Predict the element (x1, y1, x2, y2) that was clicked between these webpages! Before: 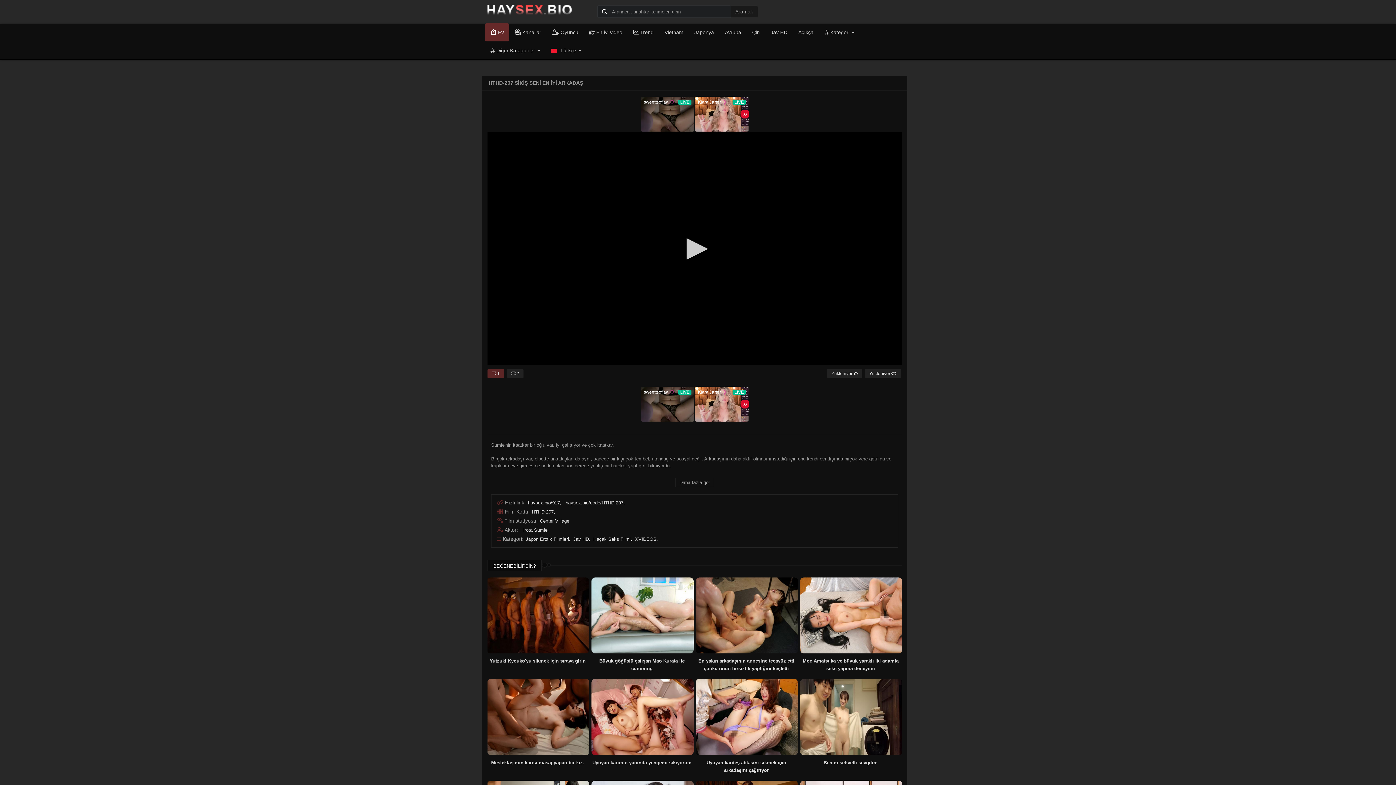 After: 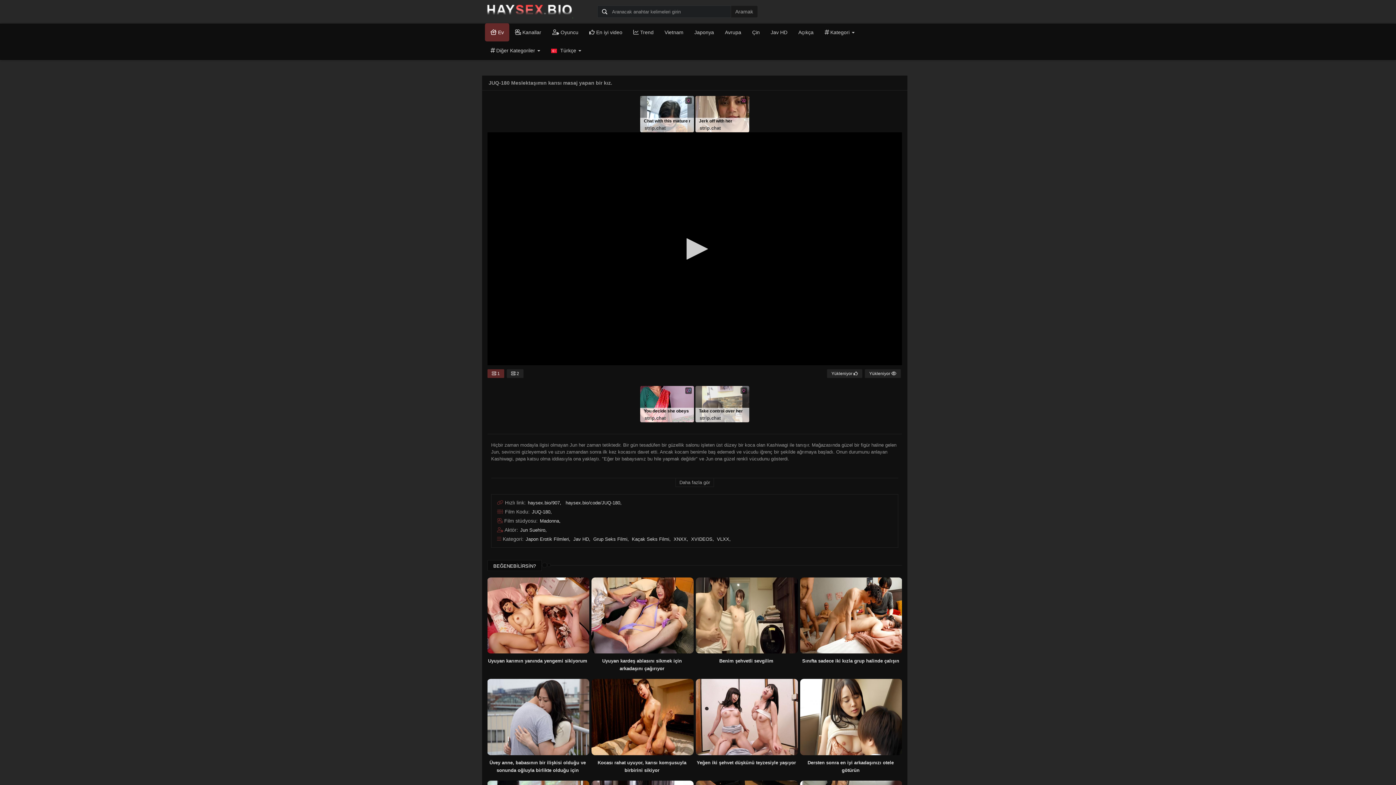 Action: bbox: (487, 679, 589, 757)